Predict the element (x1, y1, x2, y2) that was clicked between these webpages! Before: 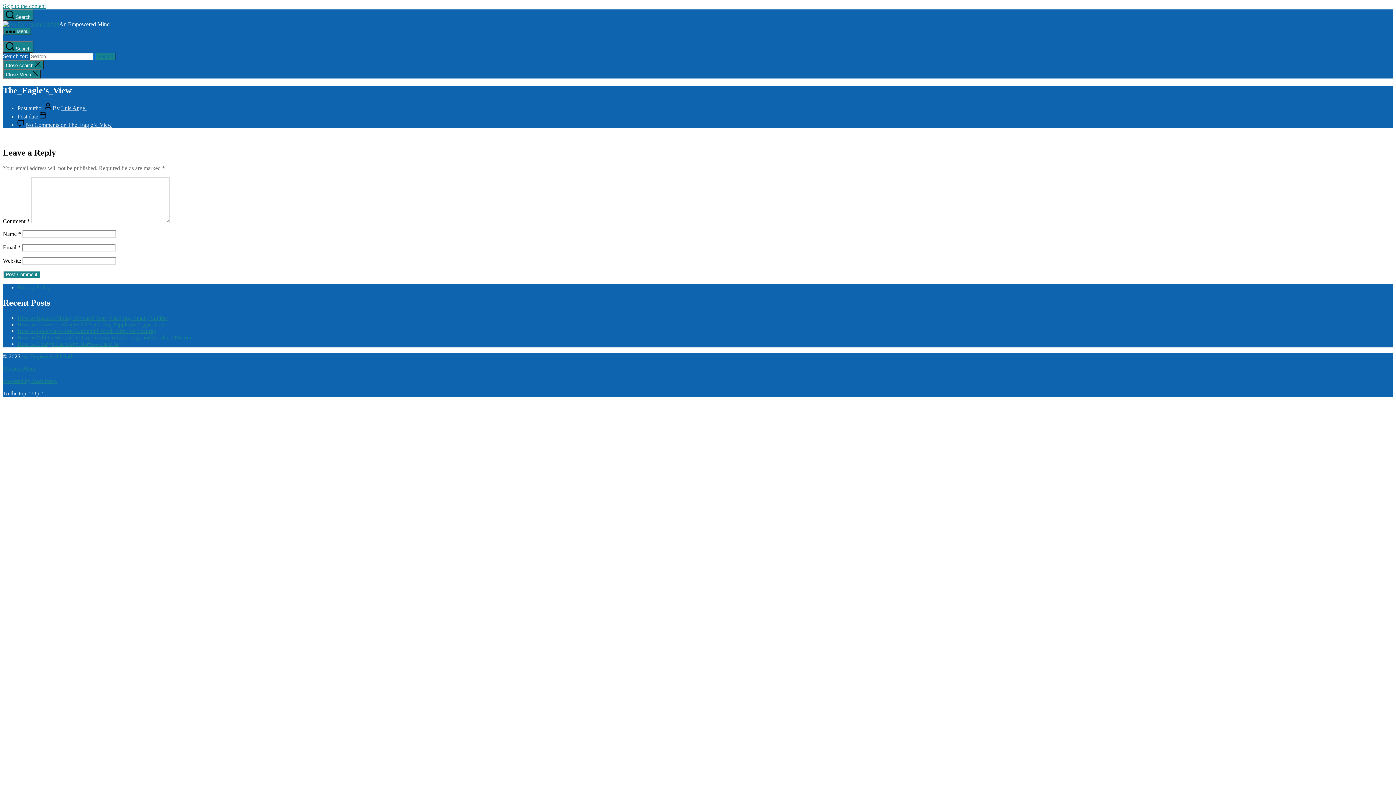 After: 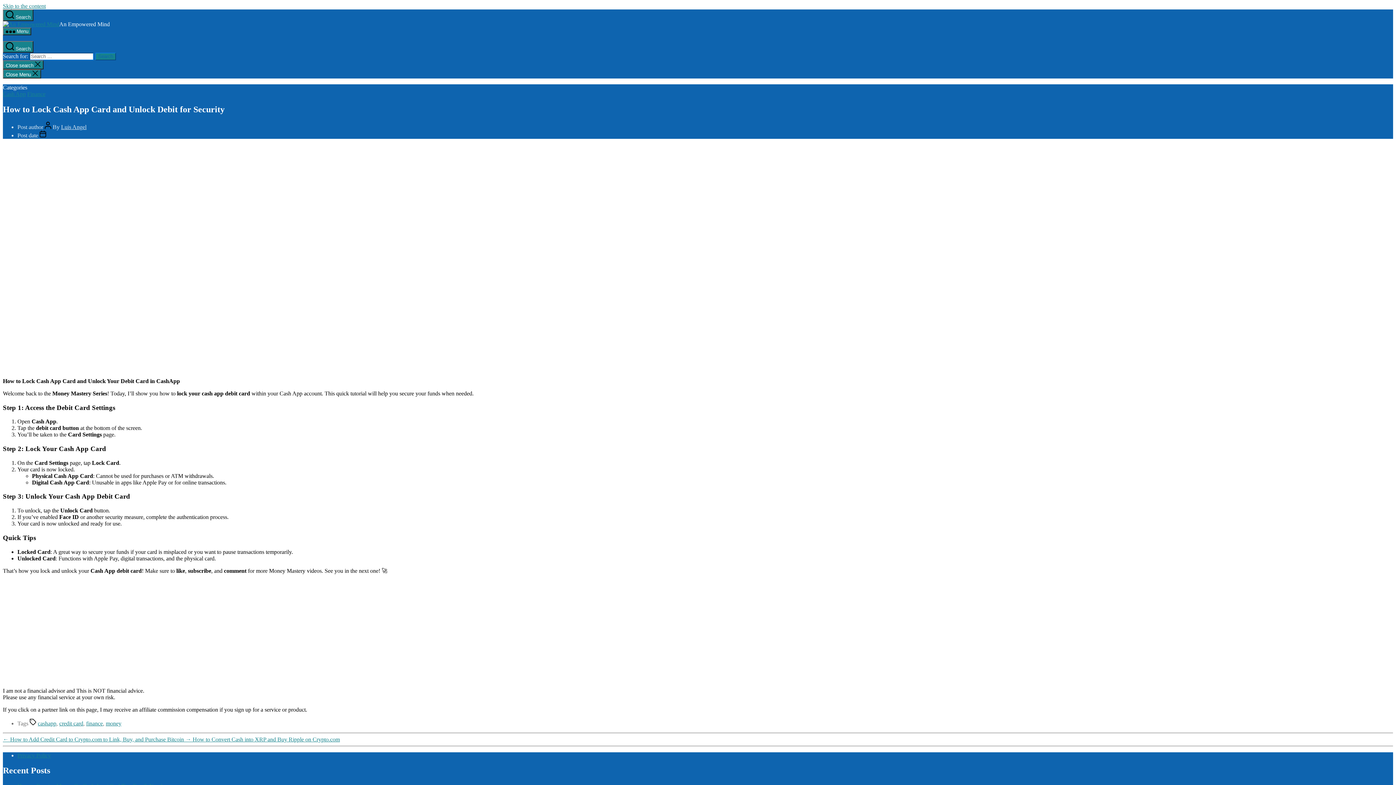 Action: bbox: (17, 328, 156, 334) label: How to Lock Cash App Card and Unlock Debit for Security